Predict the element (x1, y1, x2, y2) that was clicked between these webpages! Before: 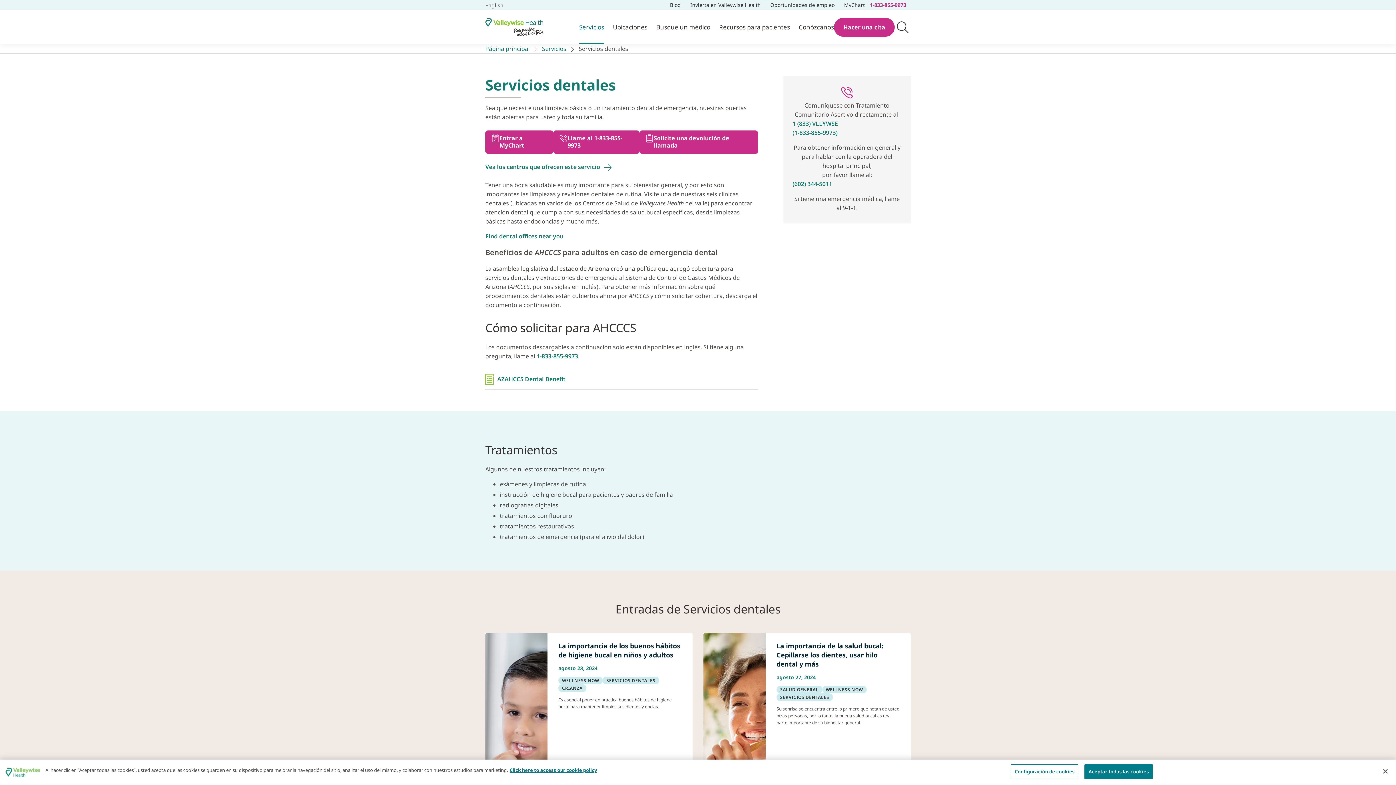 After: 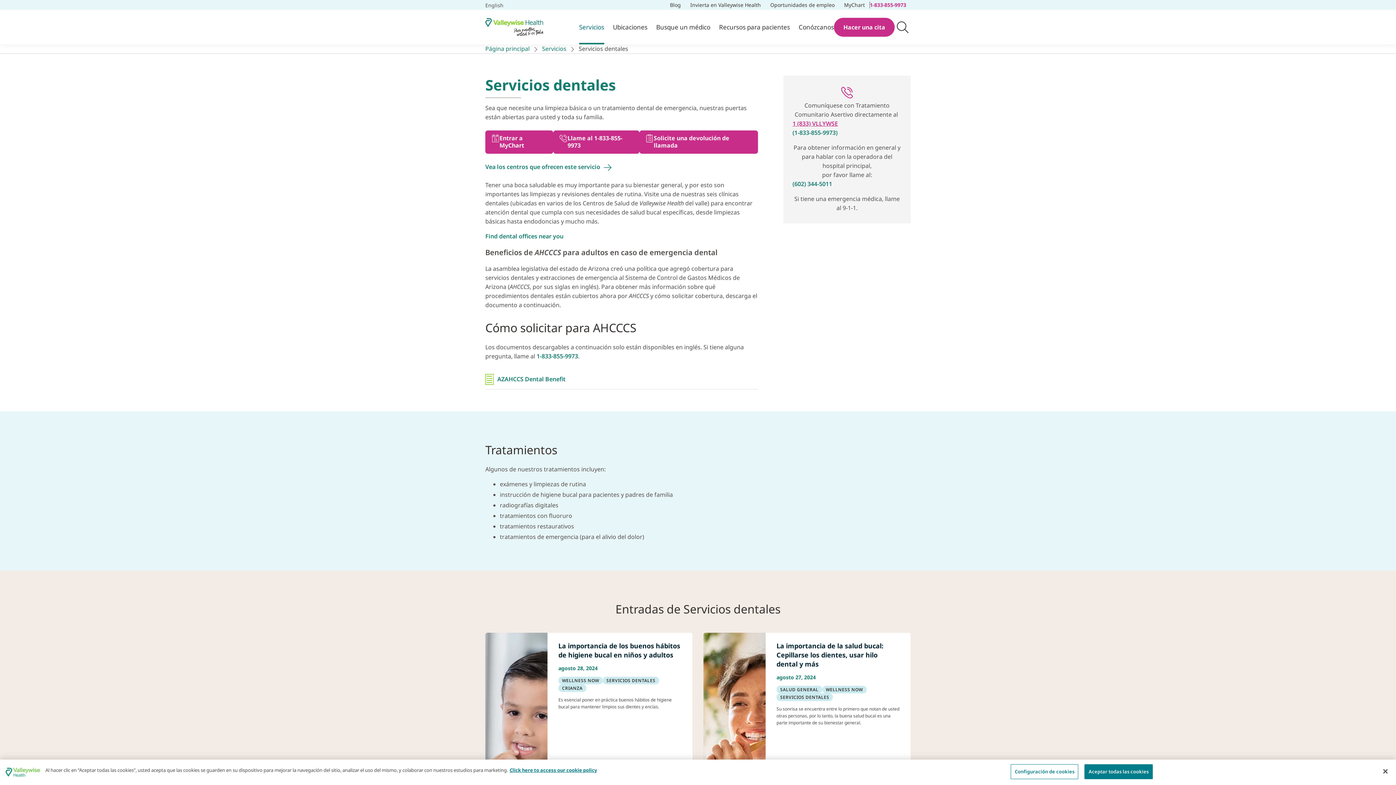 Action: label: 1 (833) VLLYWSE
(Open Link in new window) bbox: (792, 119, 838, 128)